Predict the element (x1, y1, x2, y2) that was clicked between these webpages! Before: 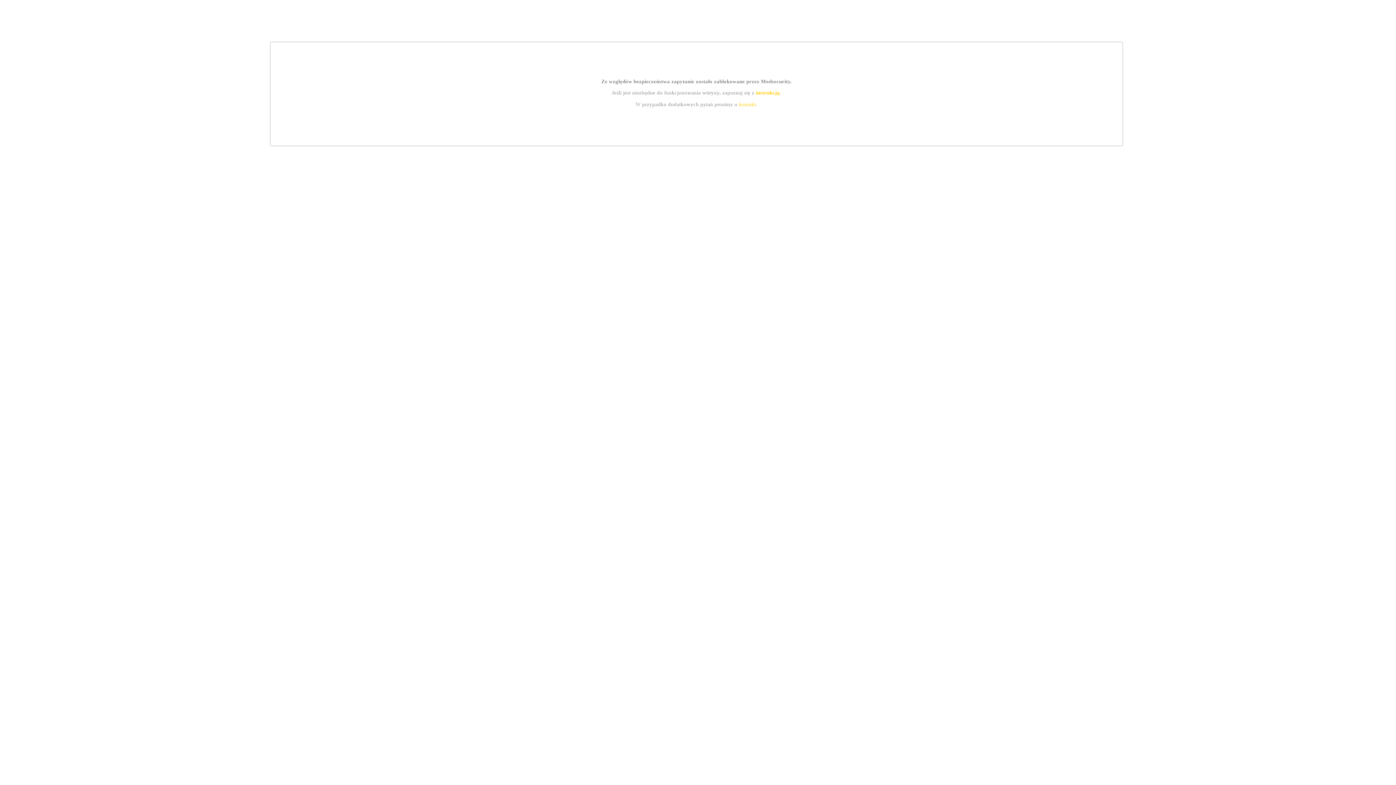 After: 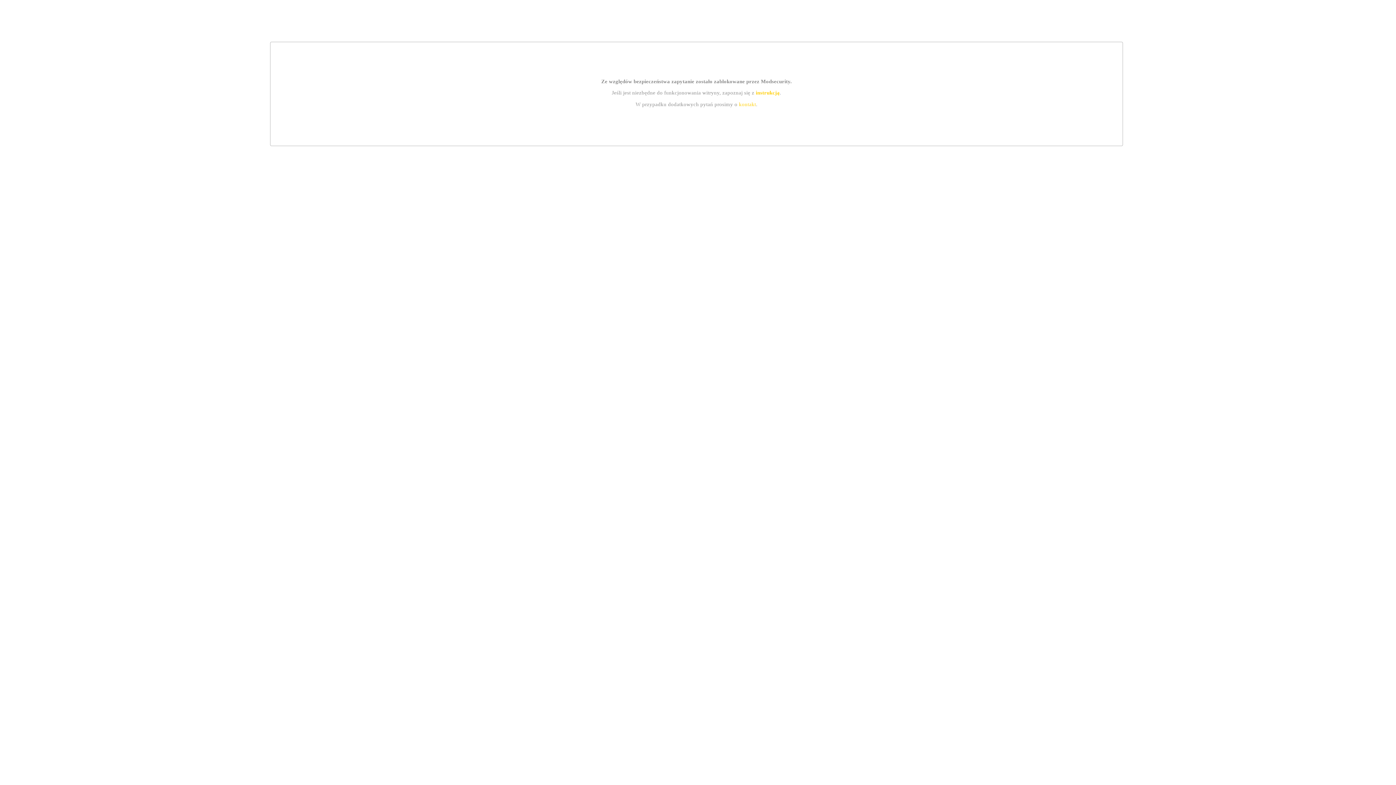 Action: label: kontakt bbox: (739, 101, 756, 107)